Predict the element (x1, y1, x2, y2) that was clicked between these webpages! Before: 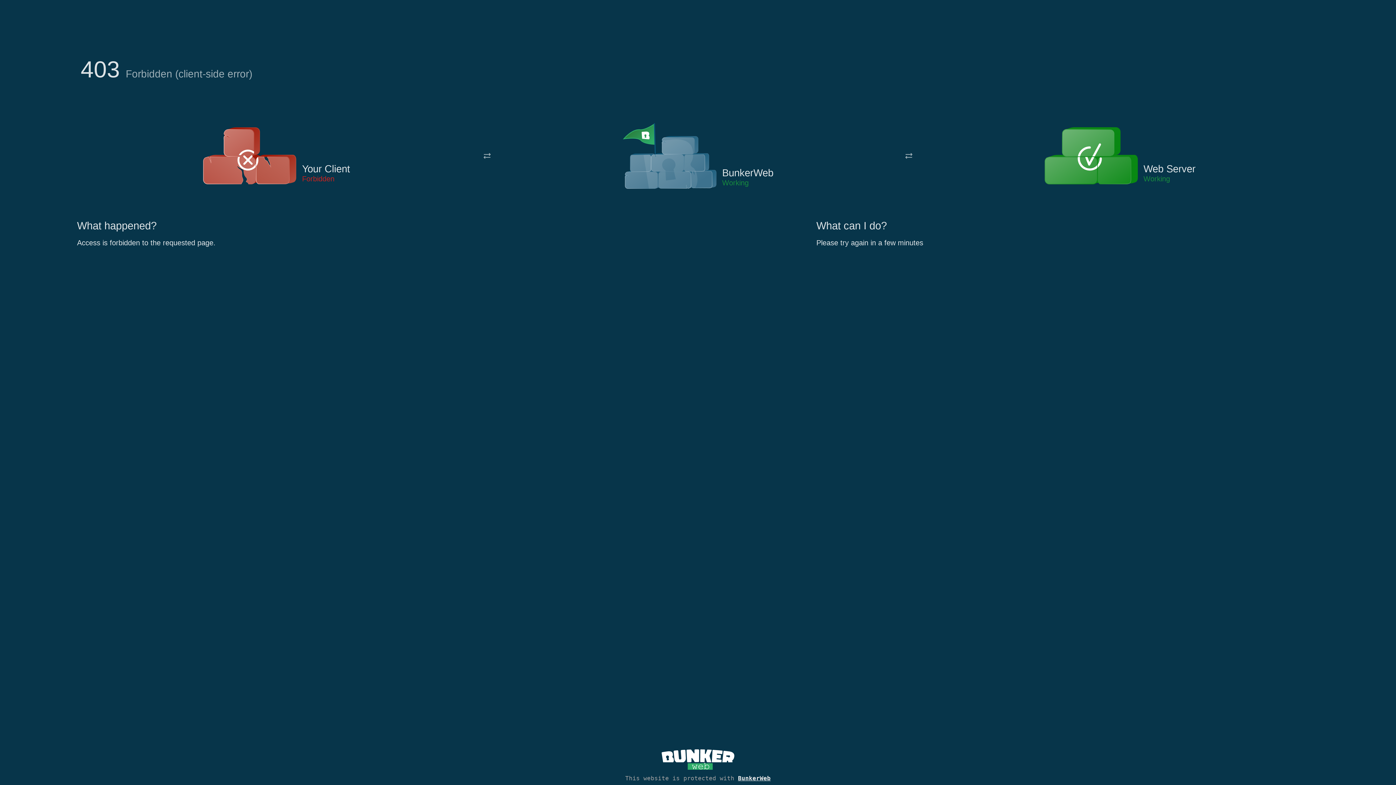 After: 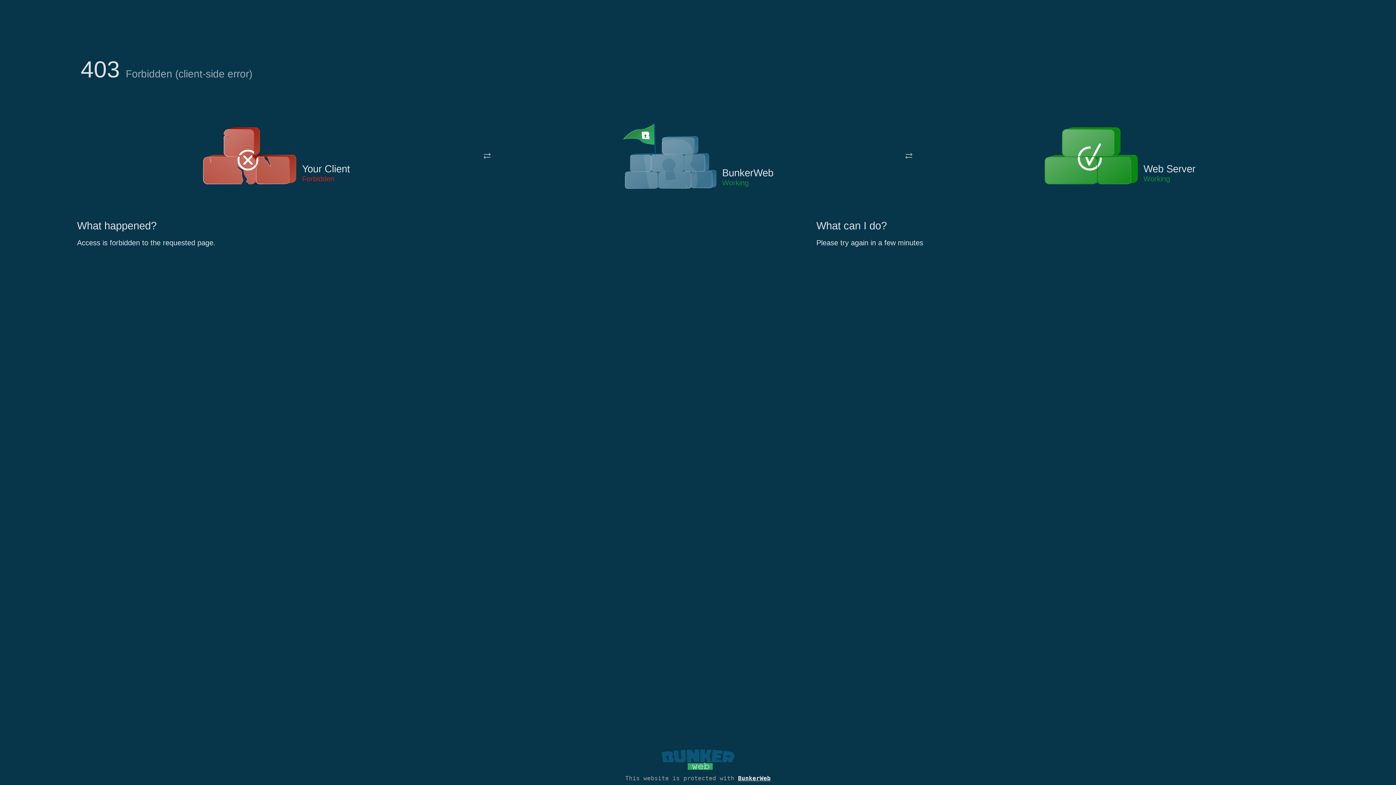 Action: bbox: (661, 765, 734, 773)